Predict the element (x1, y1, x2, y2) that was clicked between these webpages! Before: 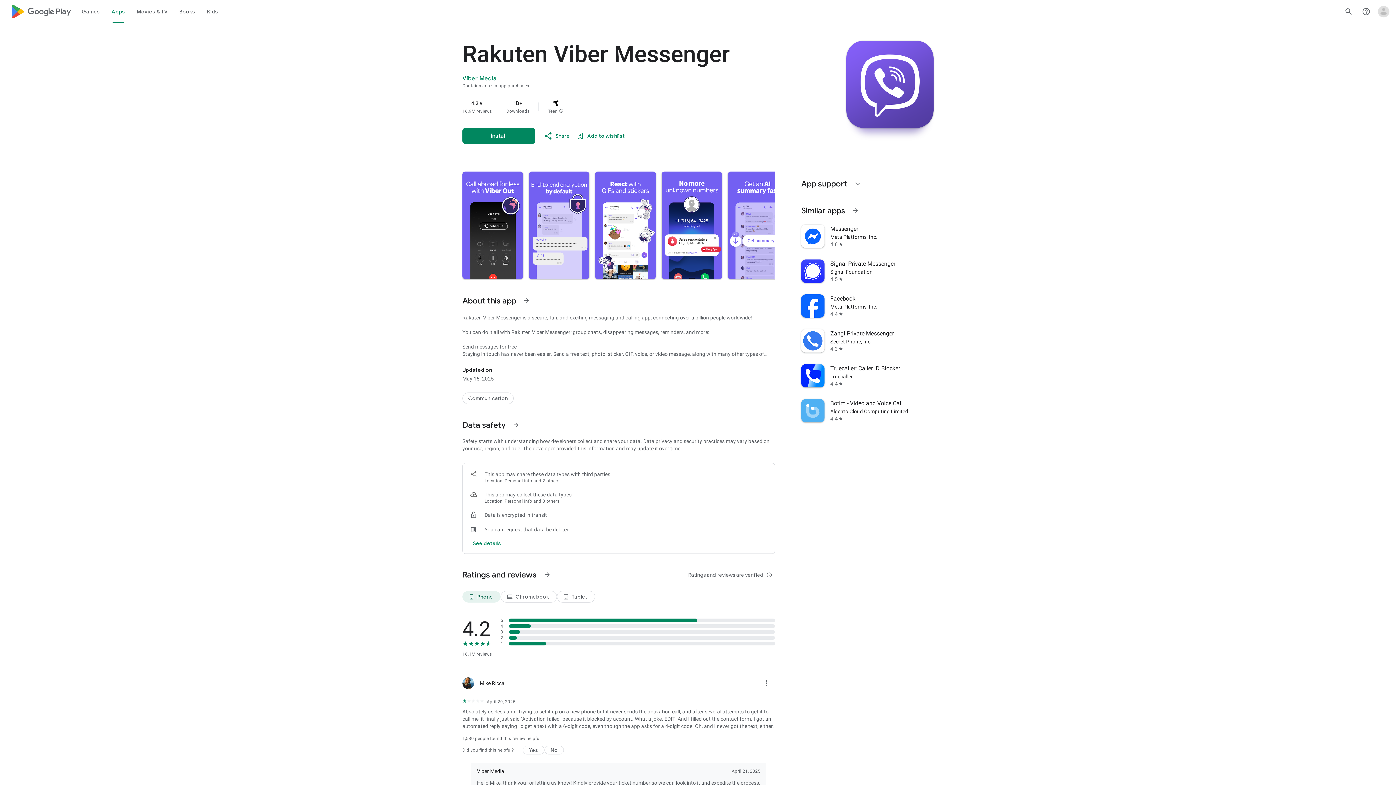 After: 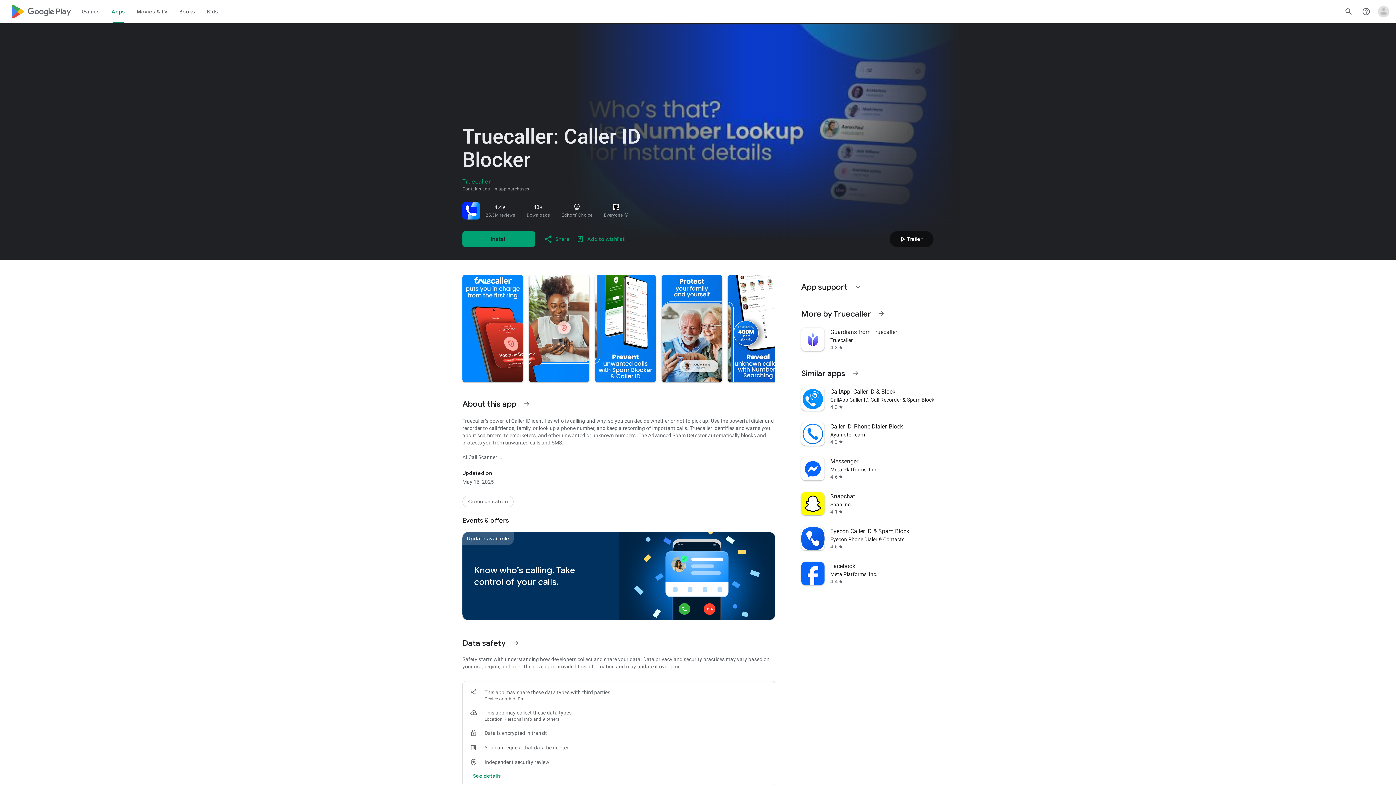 Action: bbox: (797, 358, 938, 393) label: Truecaller: Caller ID Blocker
Truecaller
4.4
star